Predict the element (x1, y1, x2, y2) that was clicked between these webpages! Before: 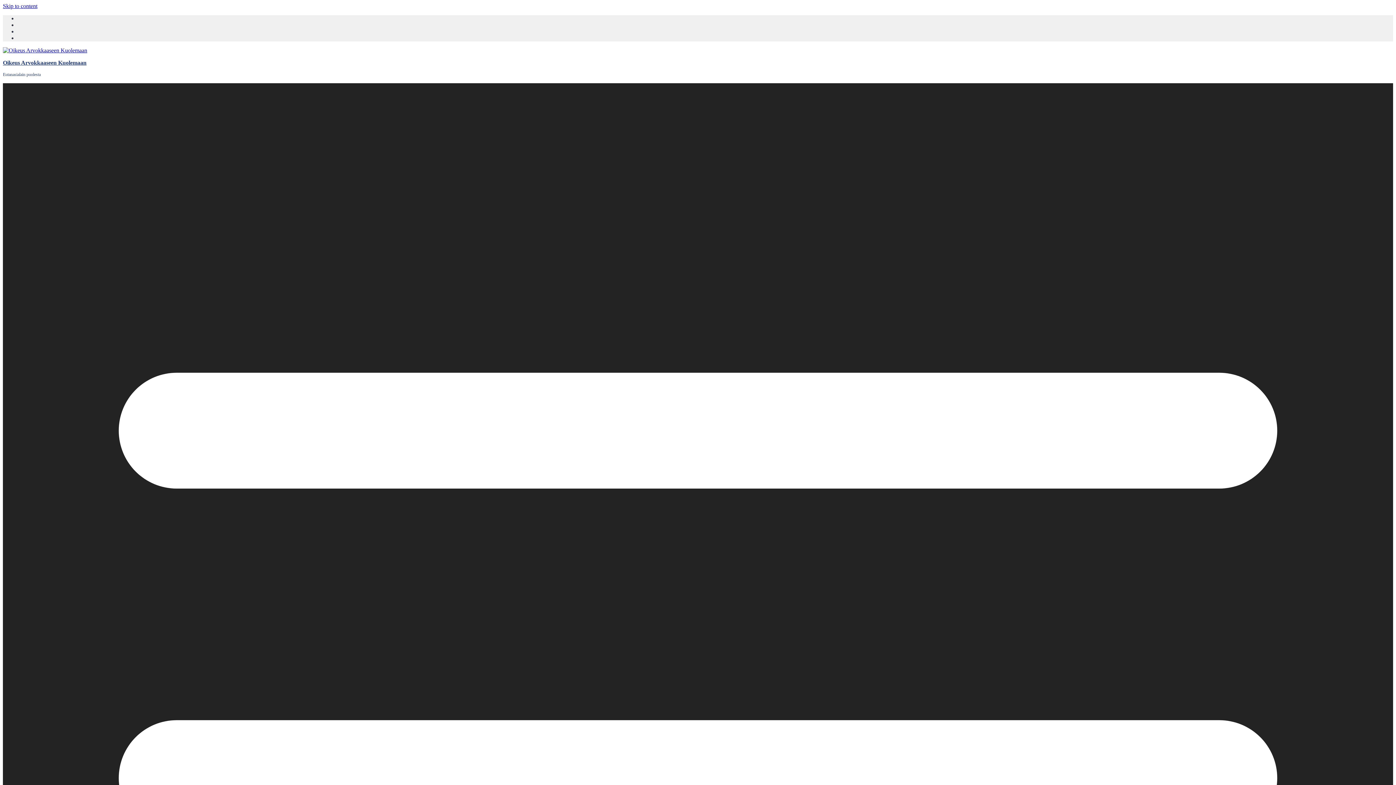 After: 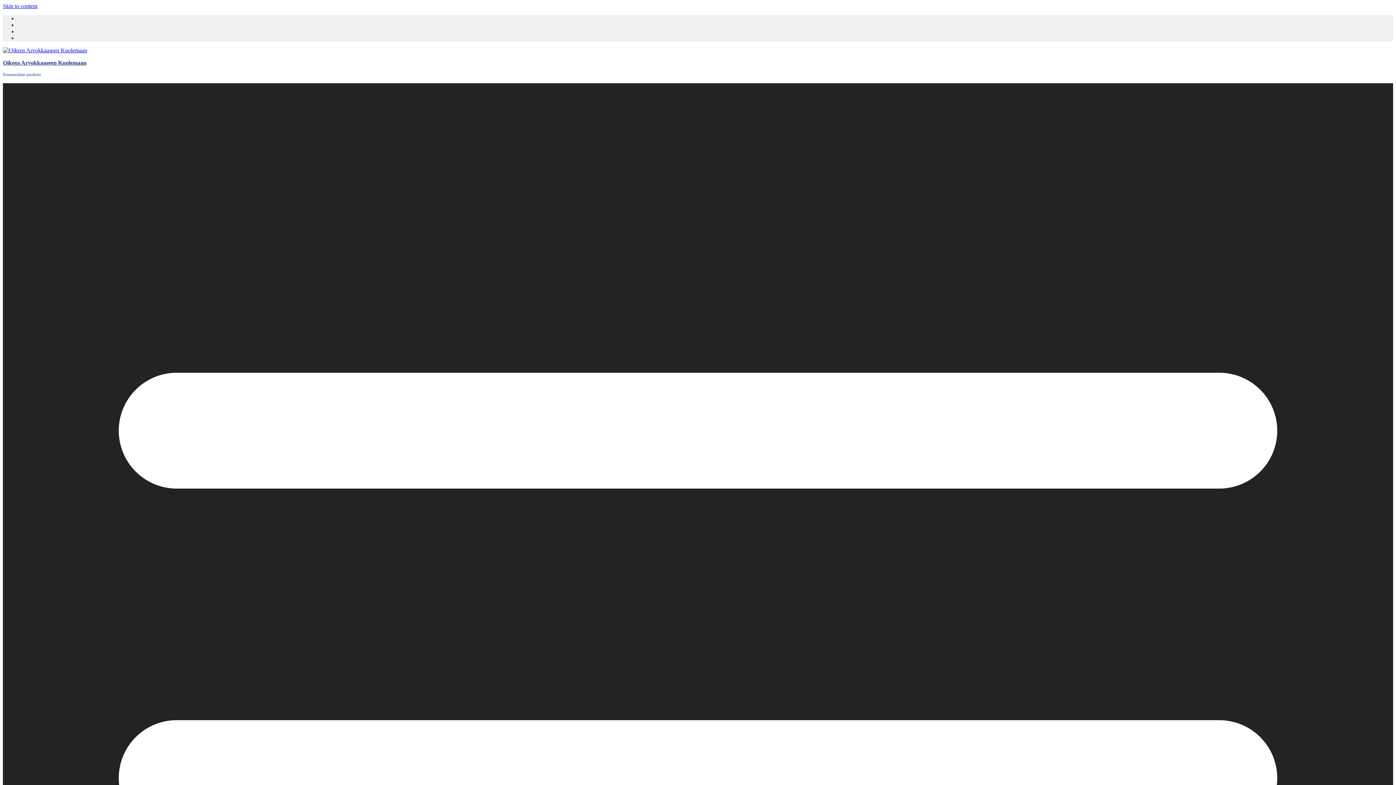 Action: bbox: (2, 2, 37, 9) label: Skip to content